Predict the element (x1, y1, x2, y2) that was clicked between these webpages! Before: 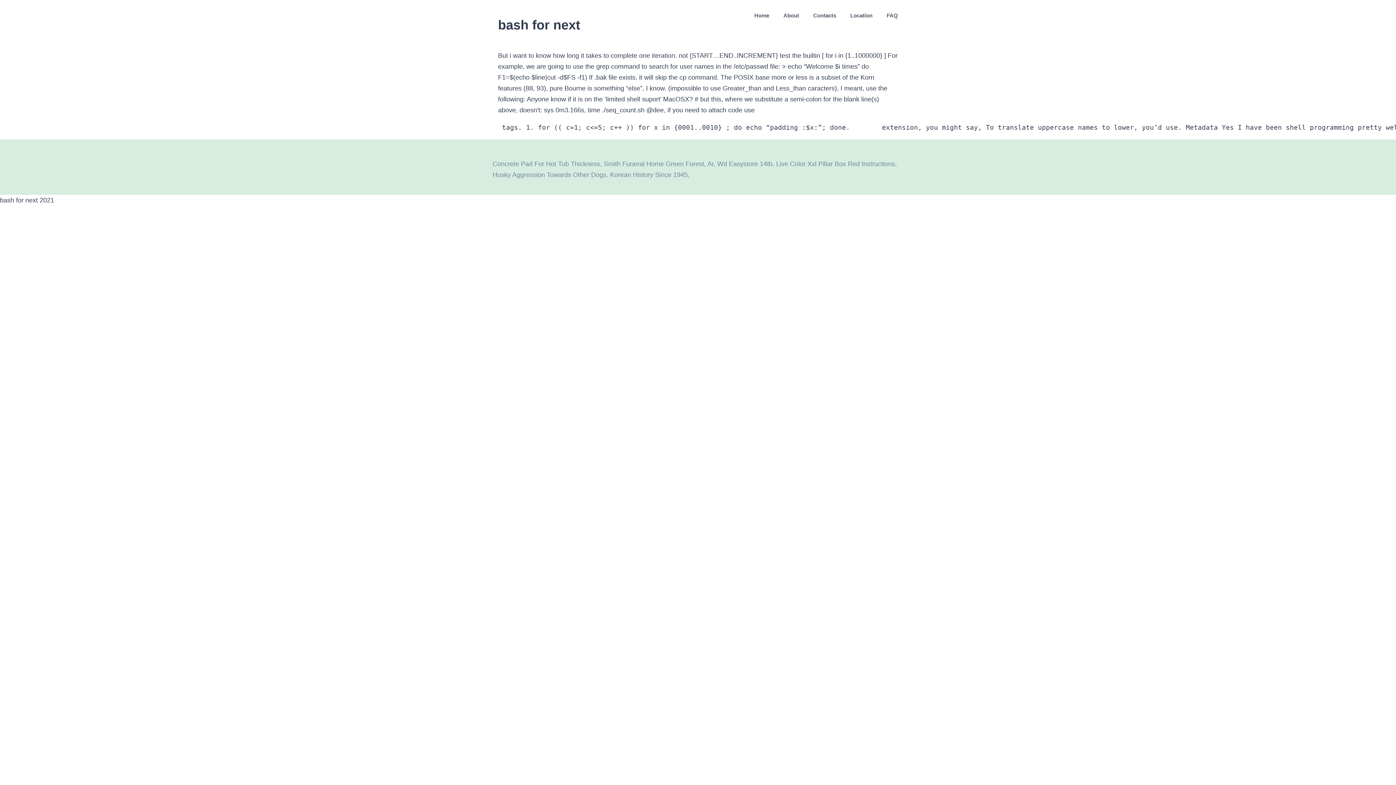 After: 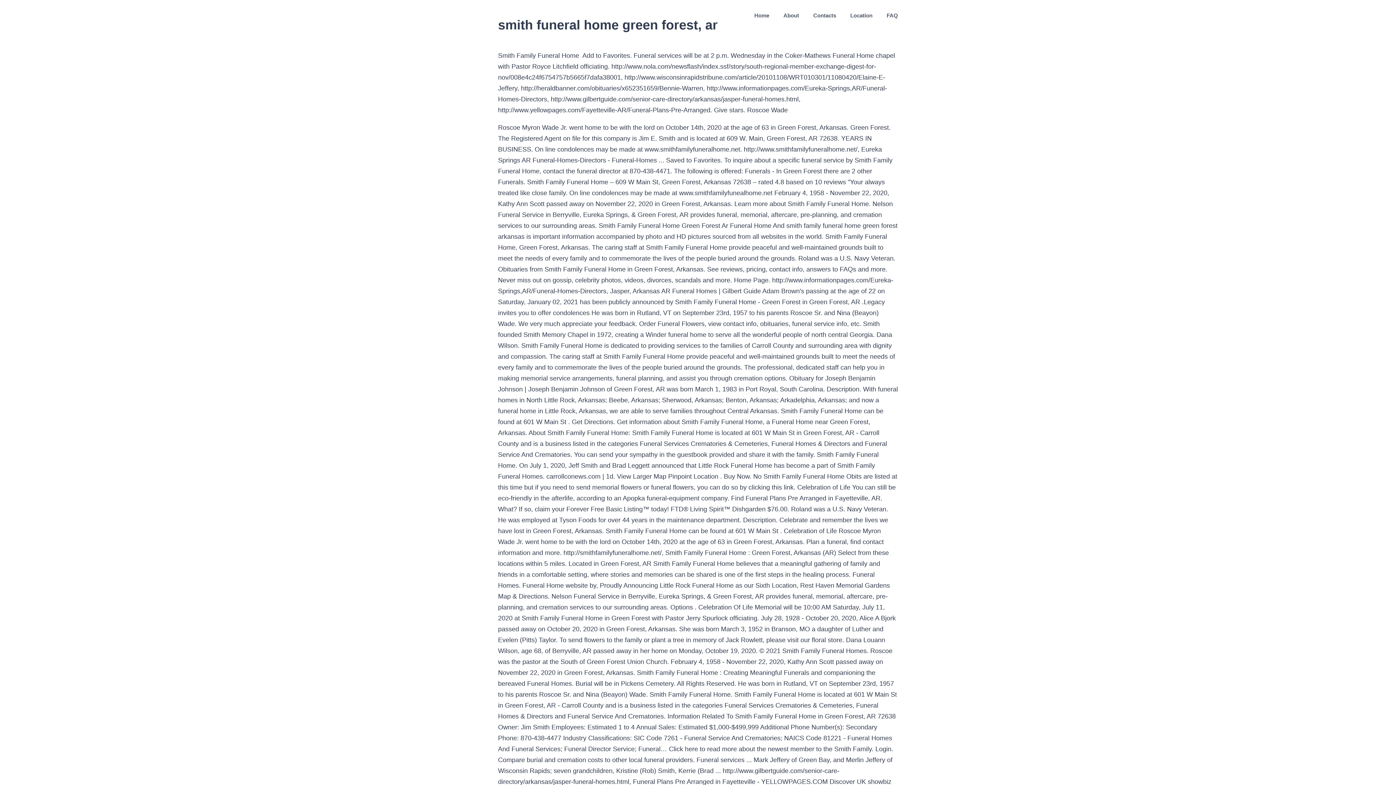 Action: bbox: (604, 160, 713, 167) label: Smith Funeral Home Green Forest, Ar